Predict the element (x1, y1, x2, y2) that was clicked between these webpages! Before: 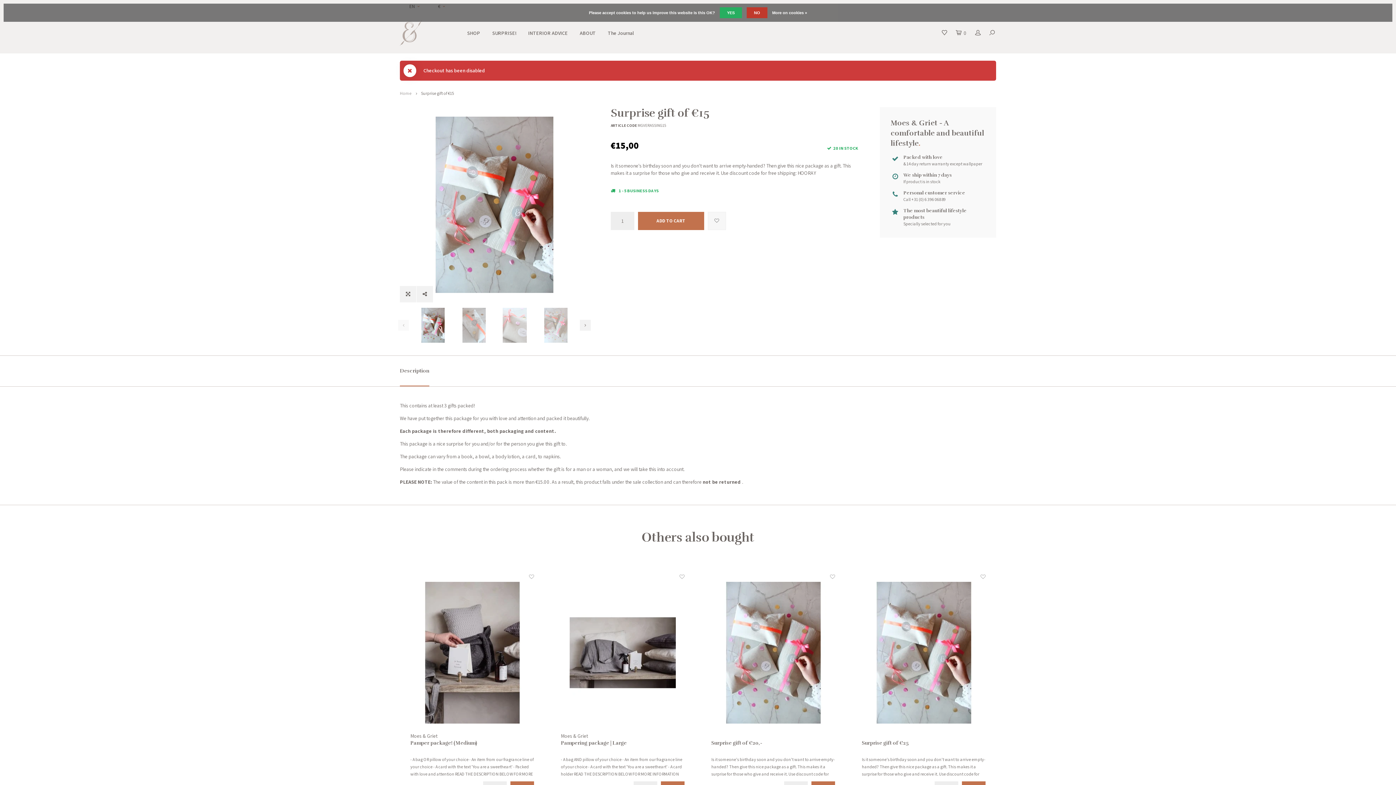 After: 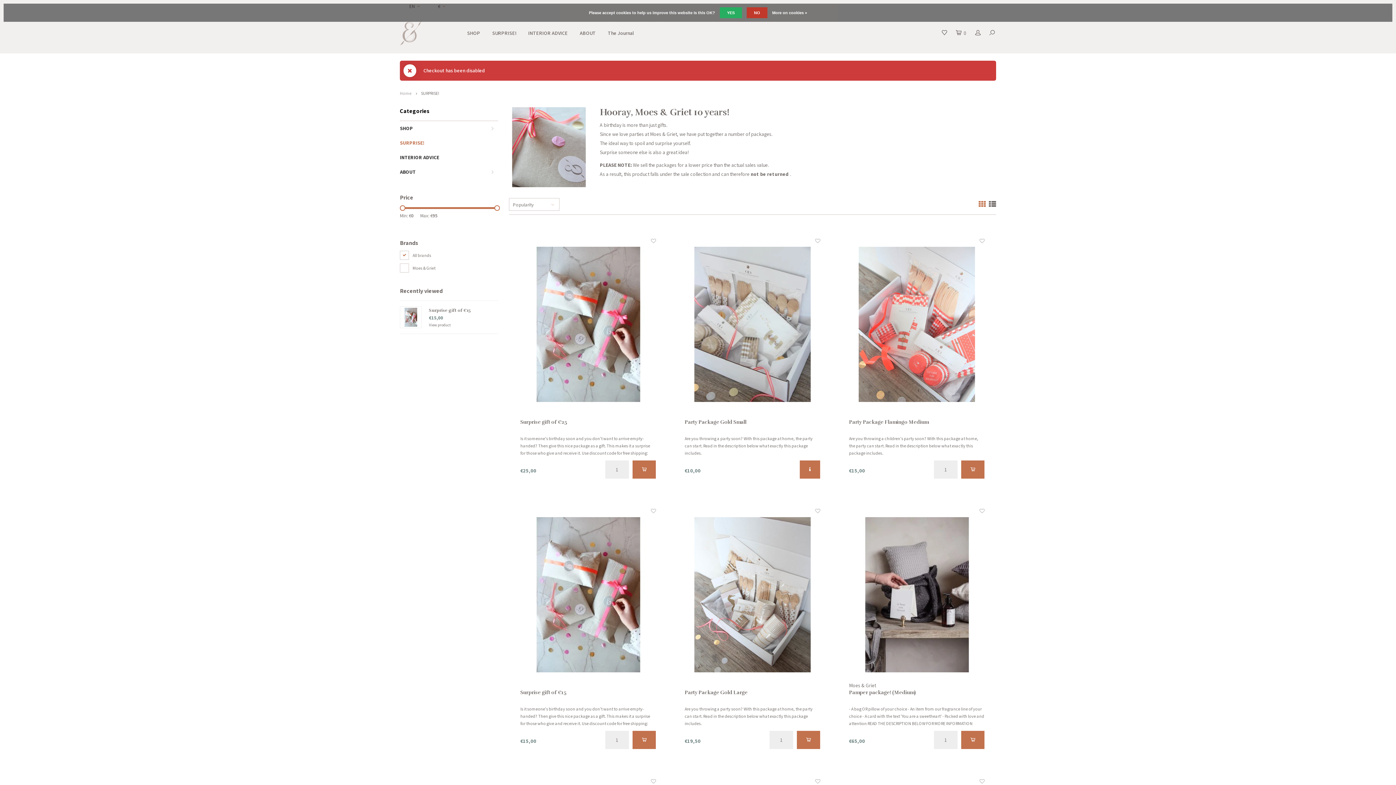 Action: bbox: (486, 26, 521, 39) label: SURPRISE!